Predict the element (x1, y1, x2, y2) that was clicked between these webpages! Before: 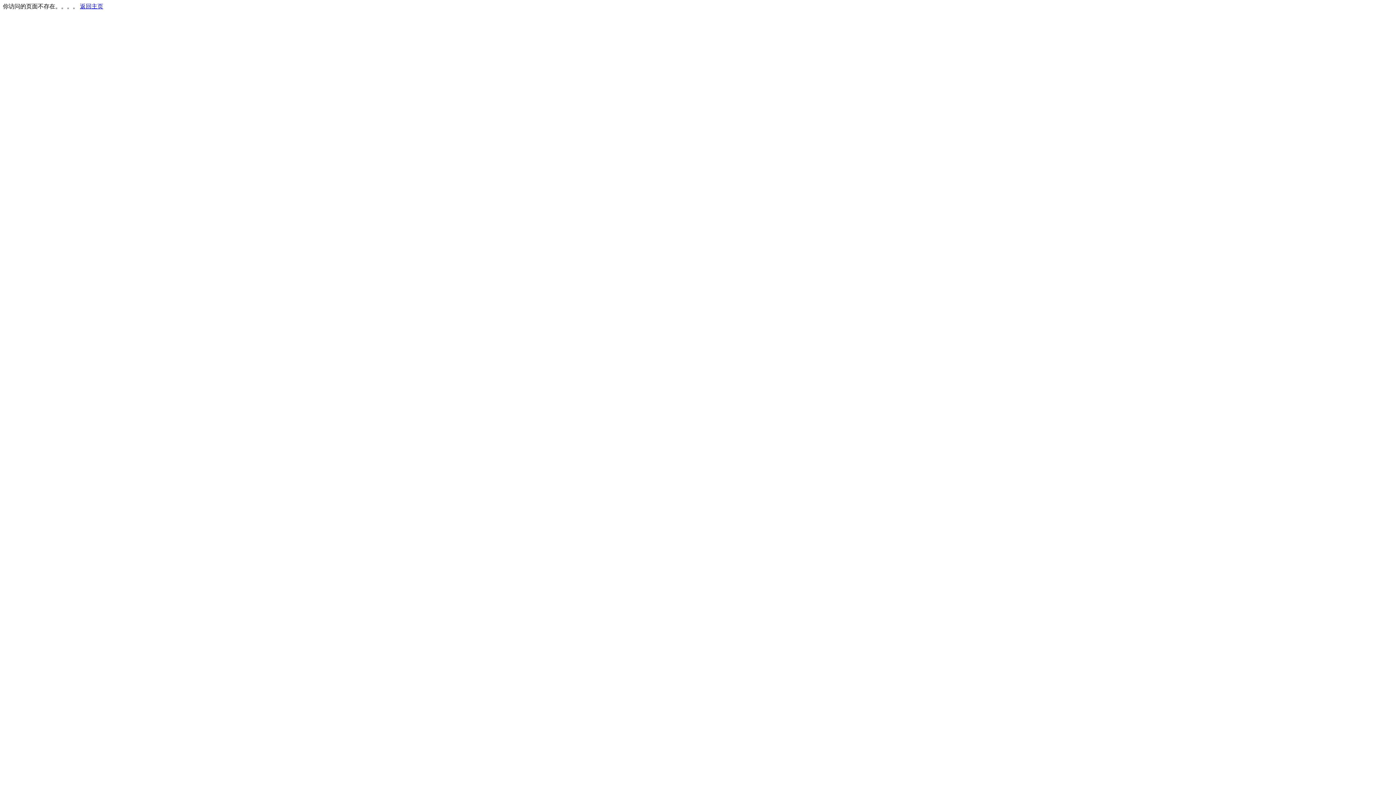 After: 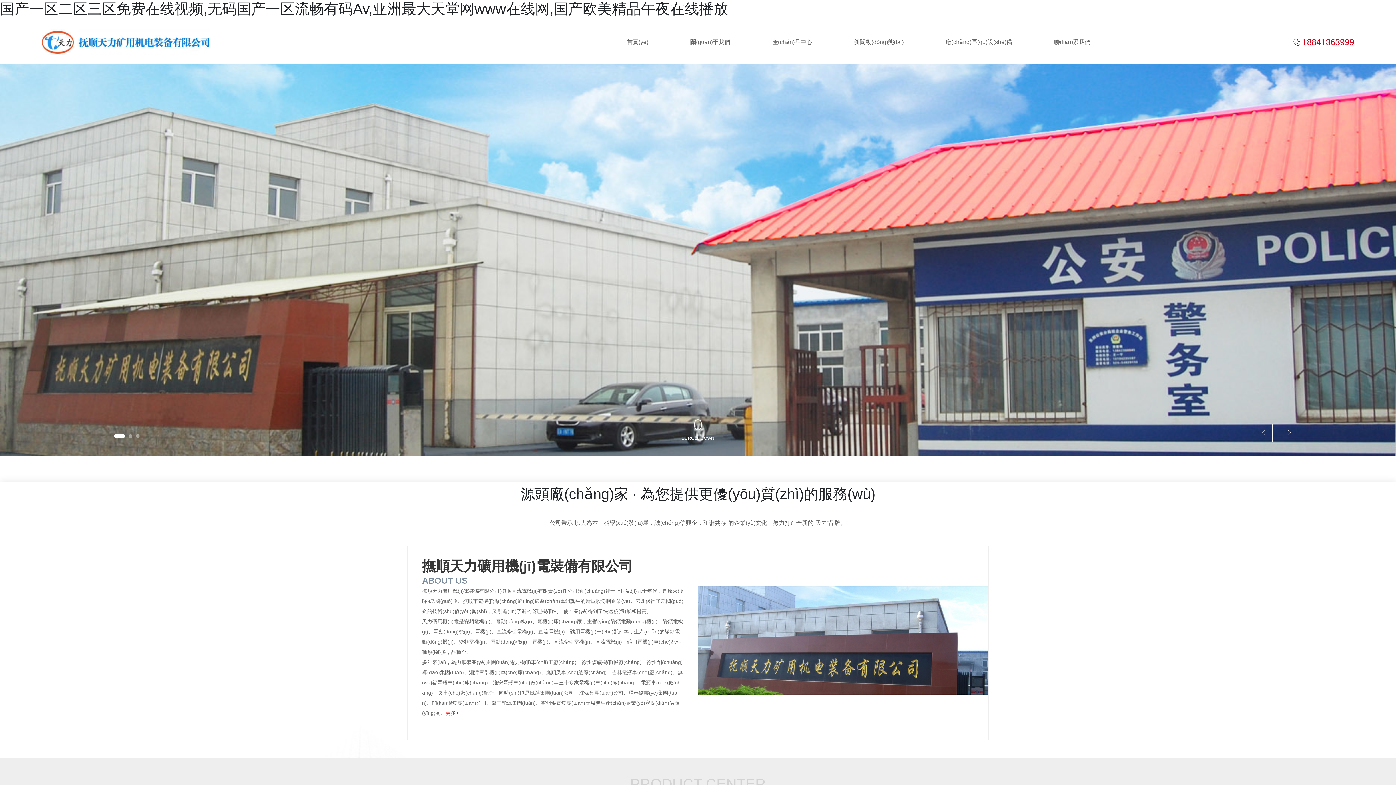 Action: bbox: (80, 3, 103, 9) label: 返回主页